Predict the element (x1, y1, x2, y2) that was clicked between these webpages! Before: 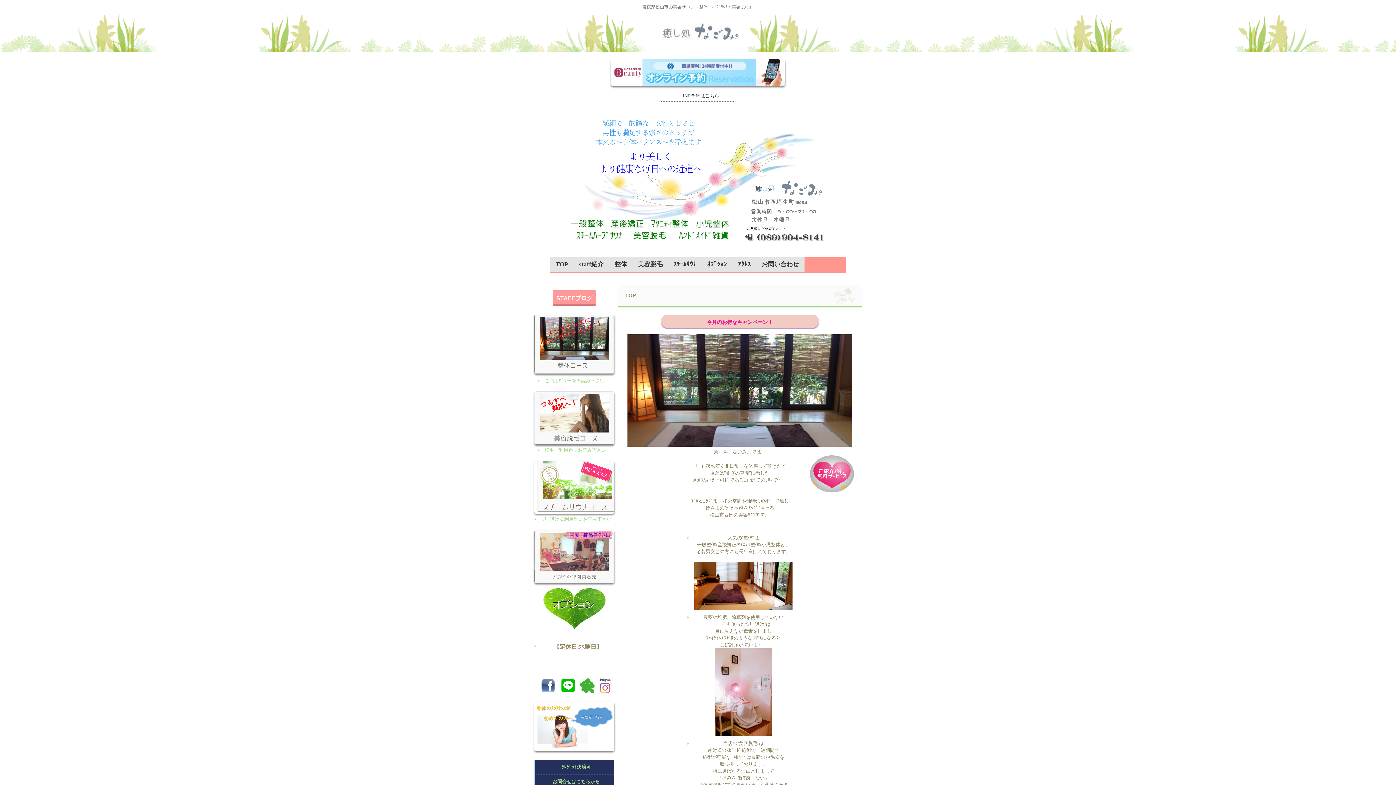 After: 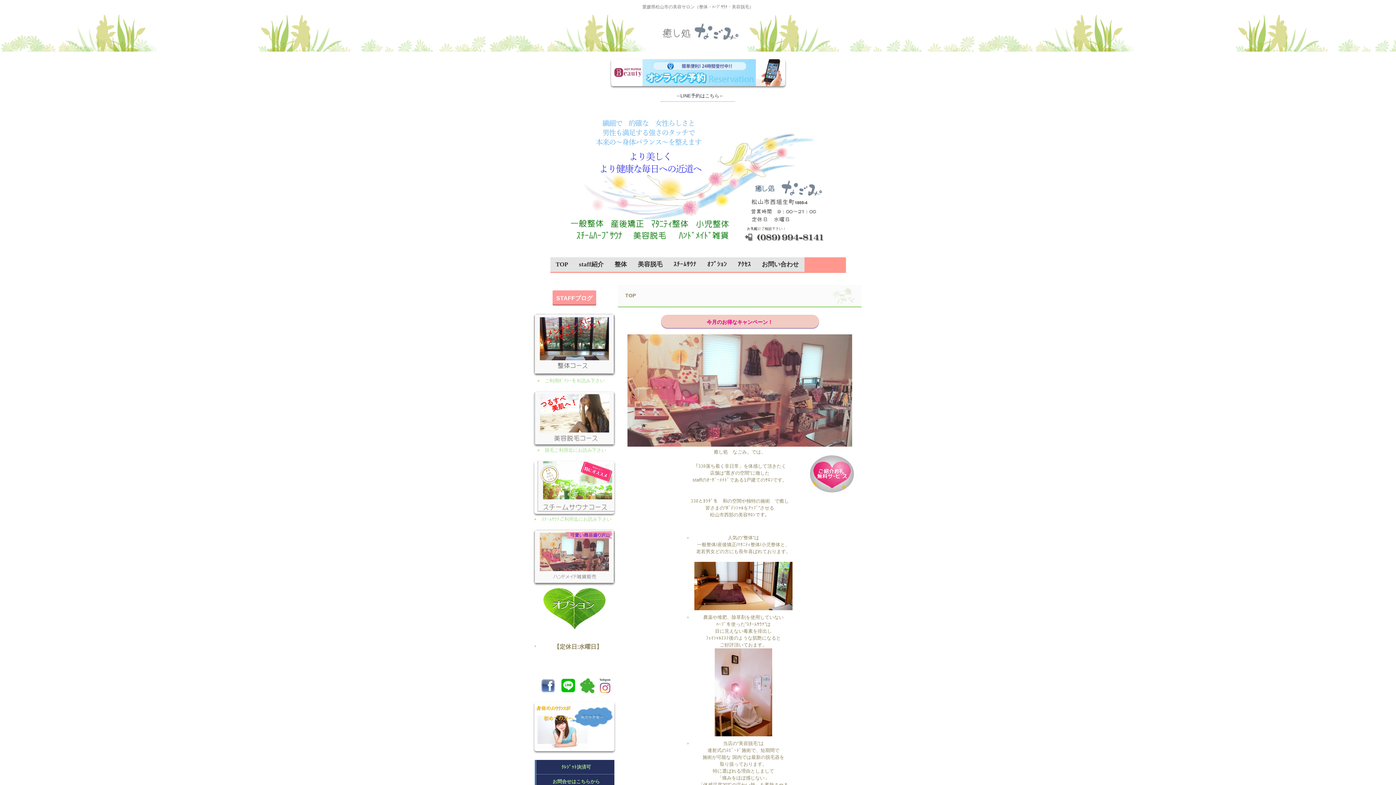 Action: bbox: (534, 108, 861, 253)